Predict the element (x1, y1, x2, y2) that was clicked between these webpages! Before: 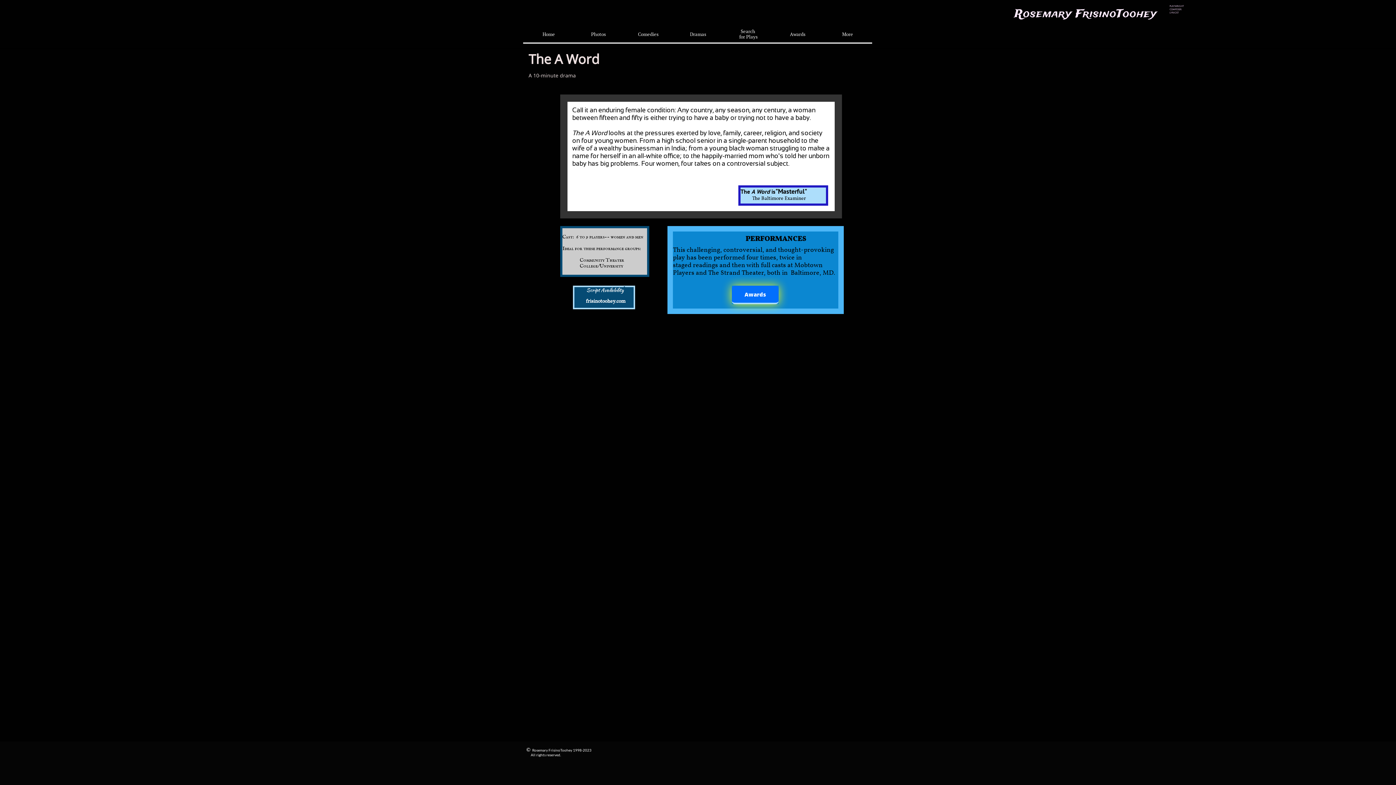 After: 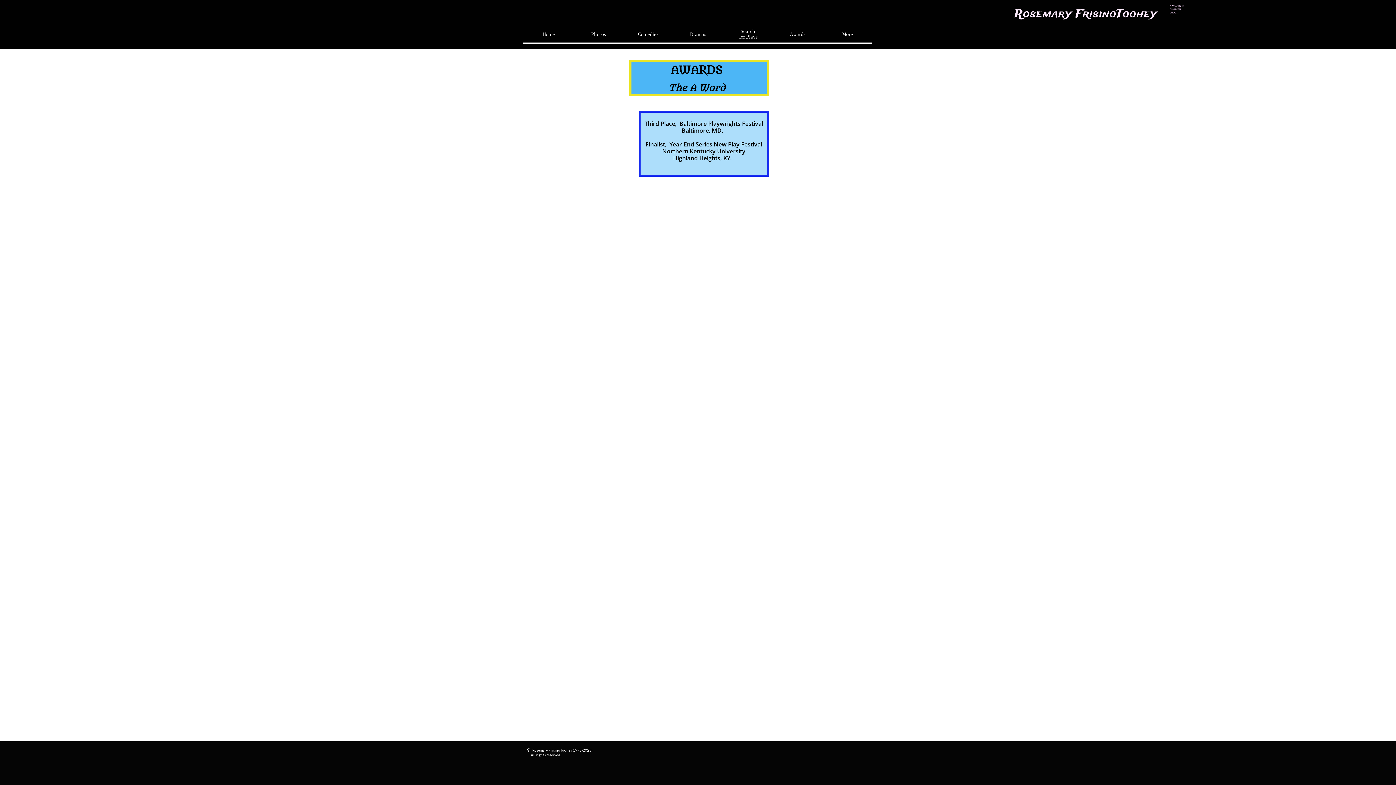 Action: bbox: (732, 285, 778, 304) label: Awards